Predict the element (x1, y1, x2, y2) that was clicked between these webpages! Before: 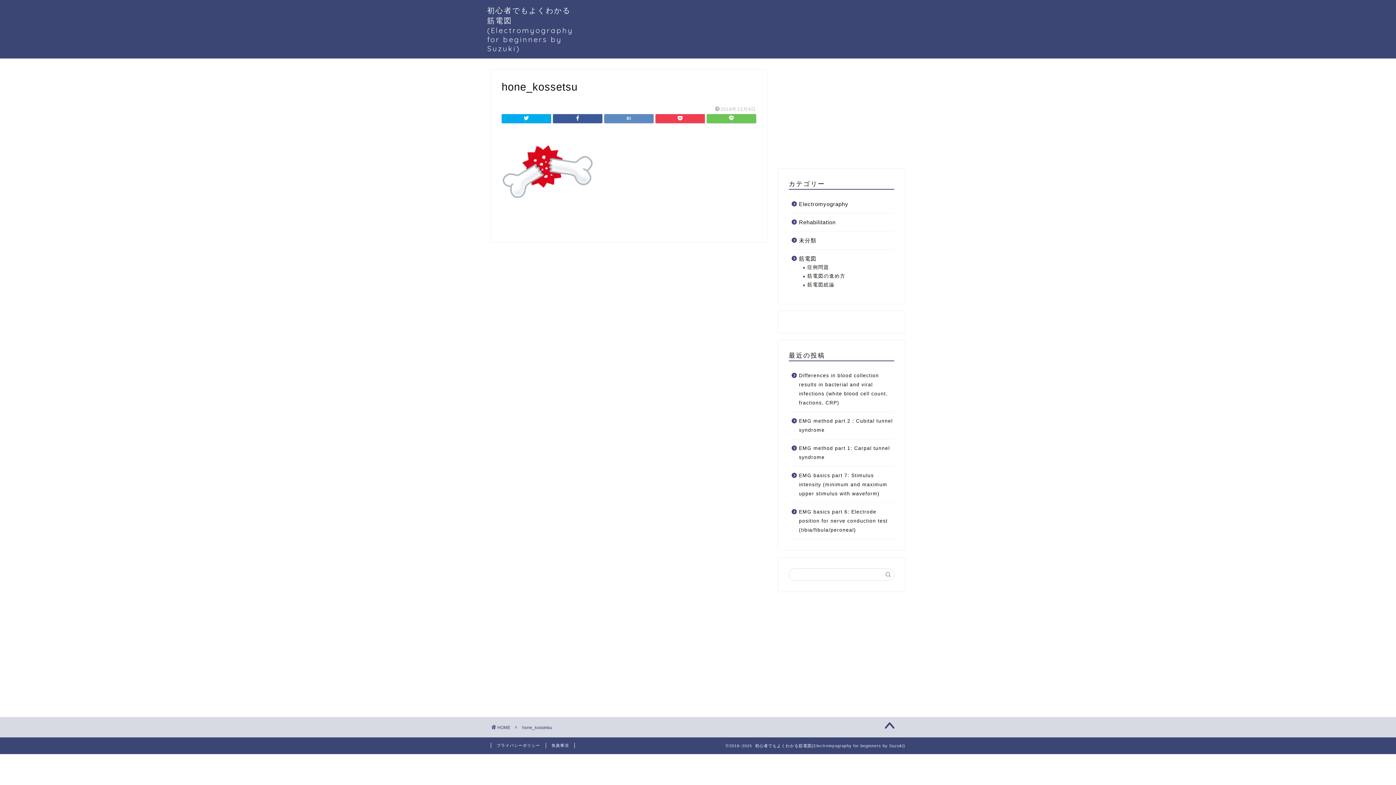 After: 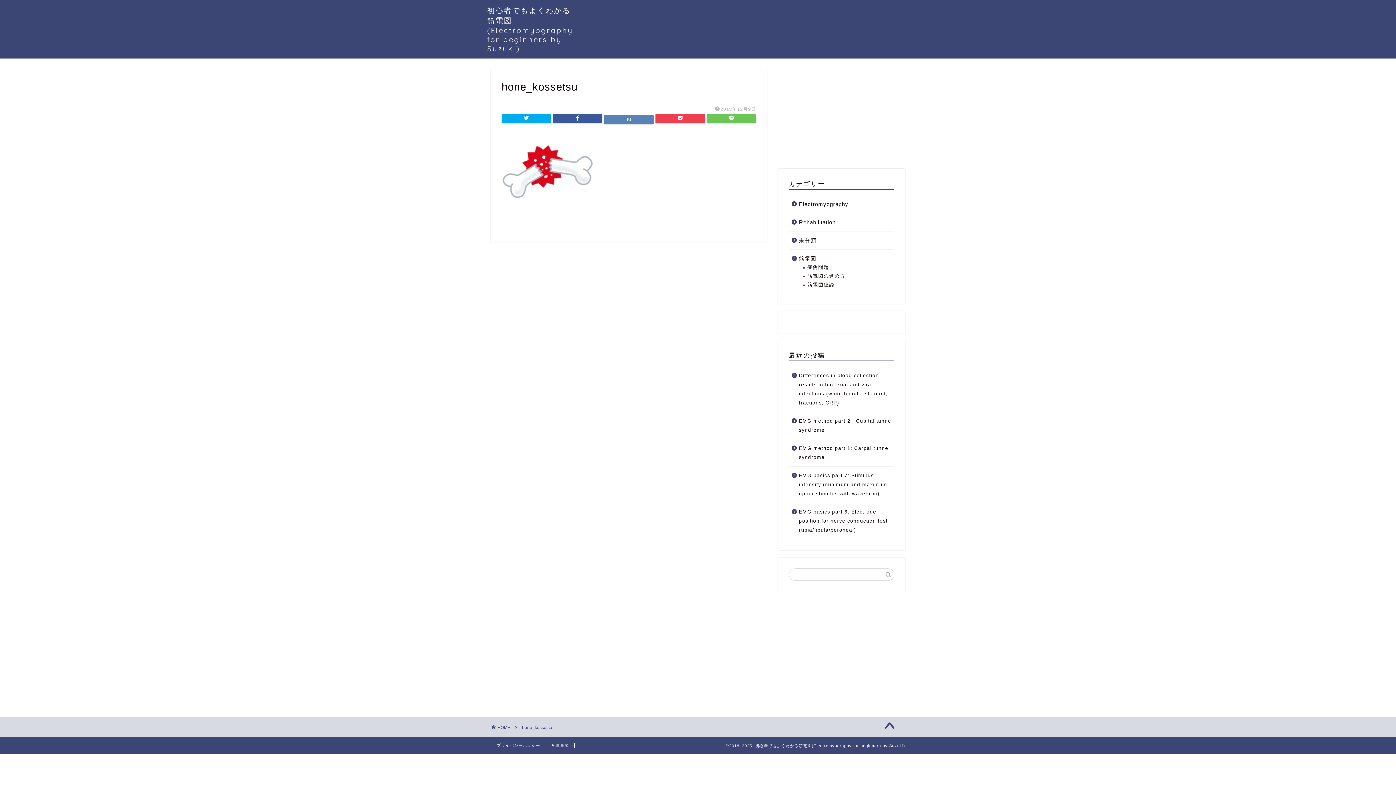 Action: bbox: (604, 114, 653, 123)